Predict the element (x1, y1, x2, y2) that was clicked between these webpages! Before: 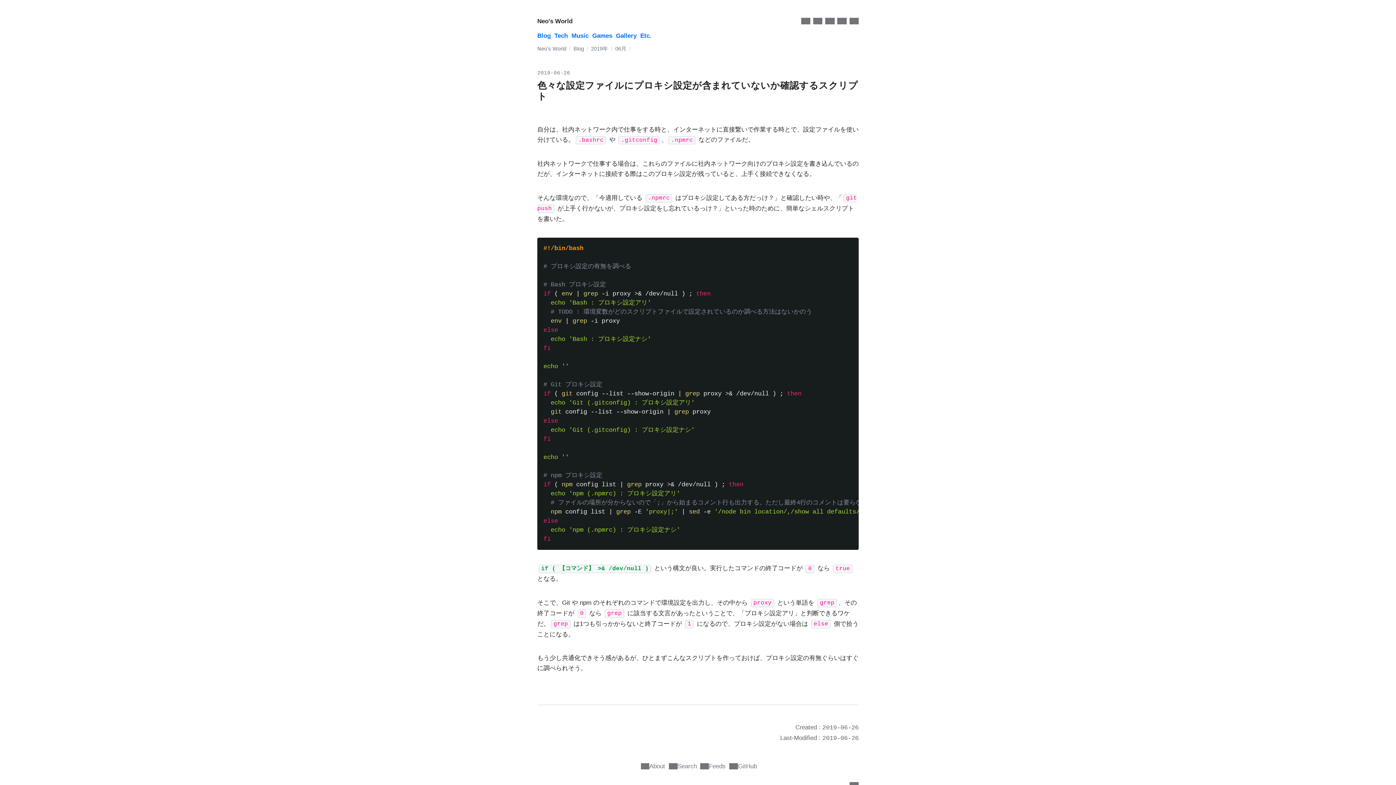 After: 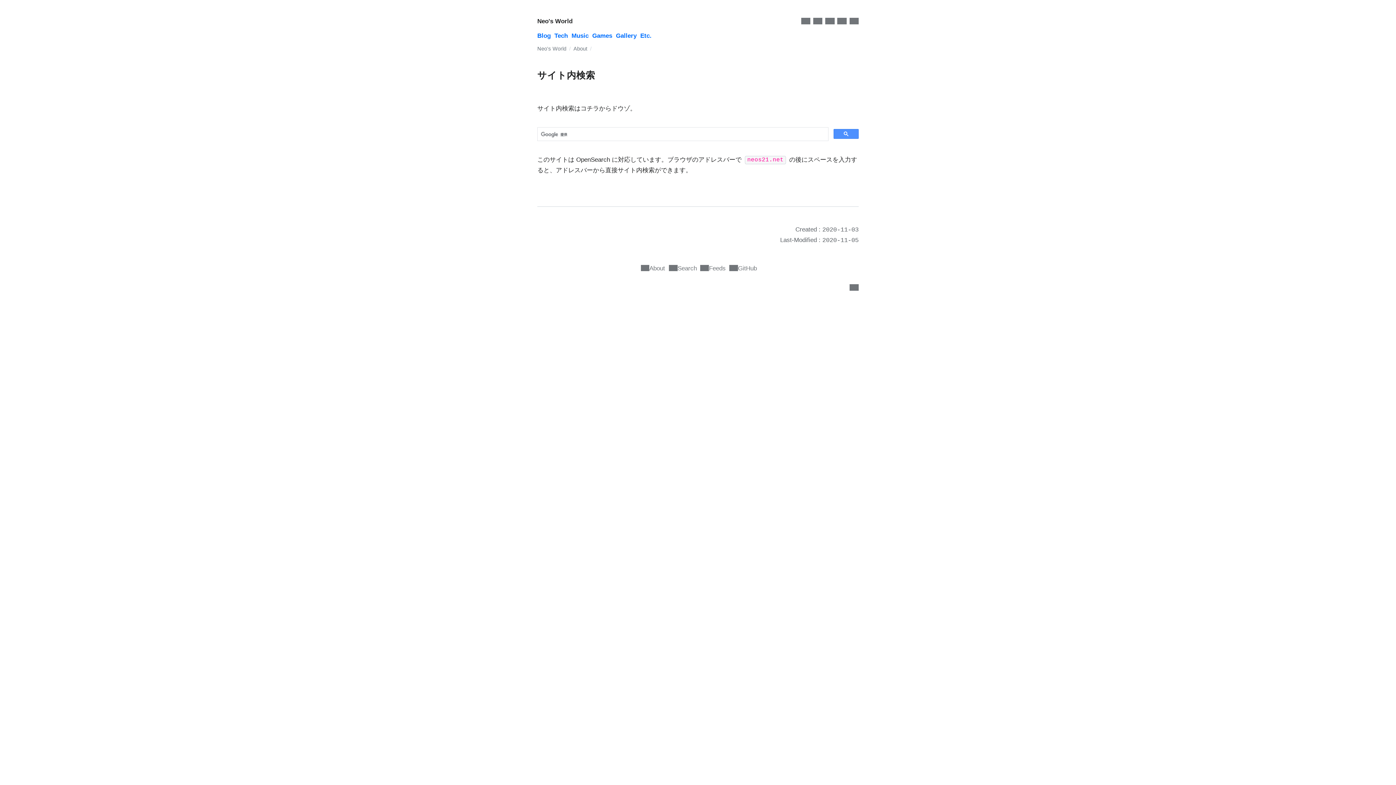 Action: bbox: (825, 18, 834, 25)